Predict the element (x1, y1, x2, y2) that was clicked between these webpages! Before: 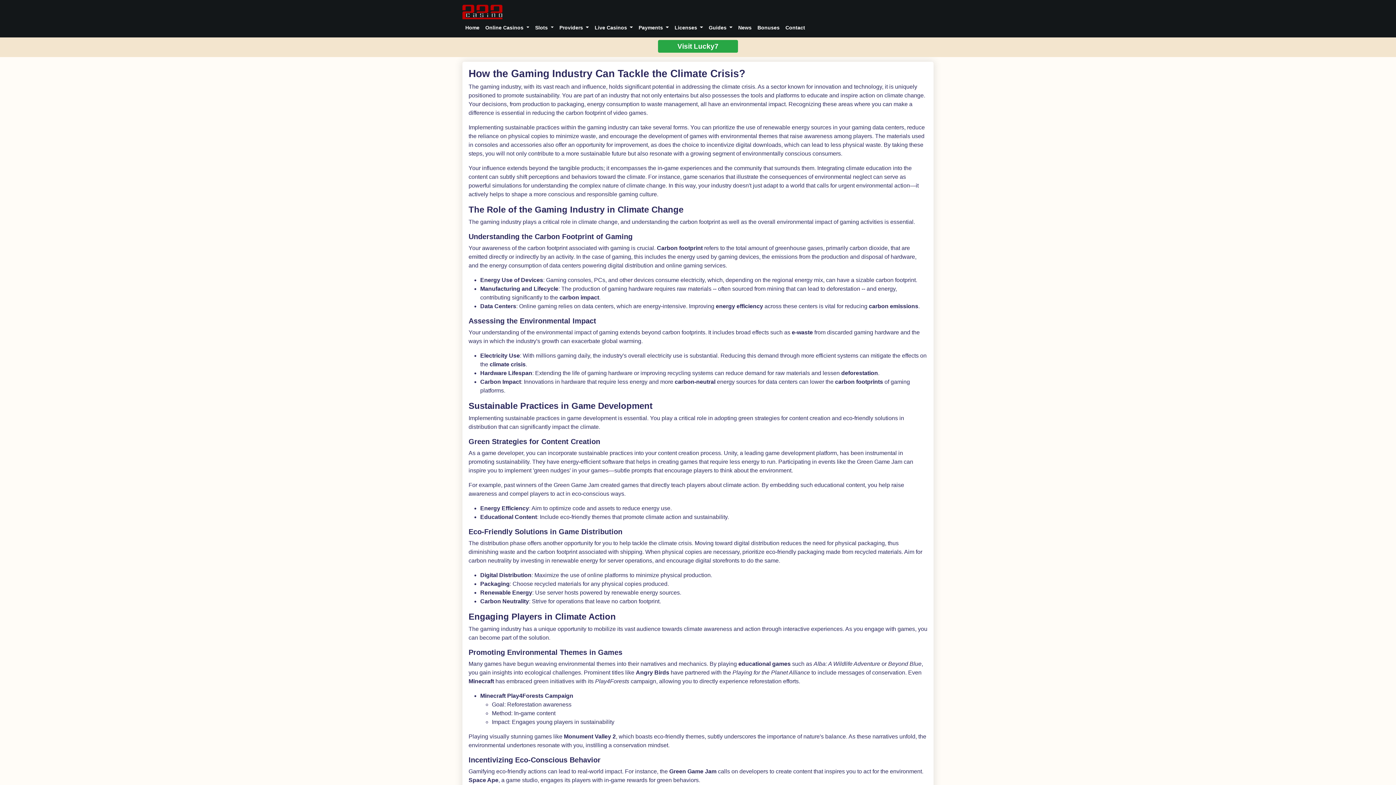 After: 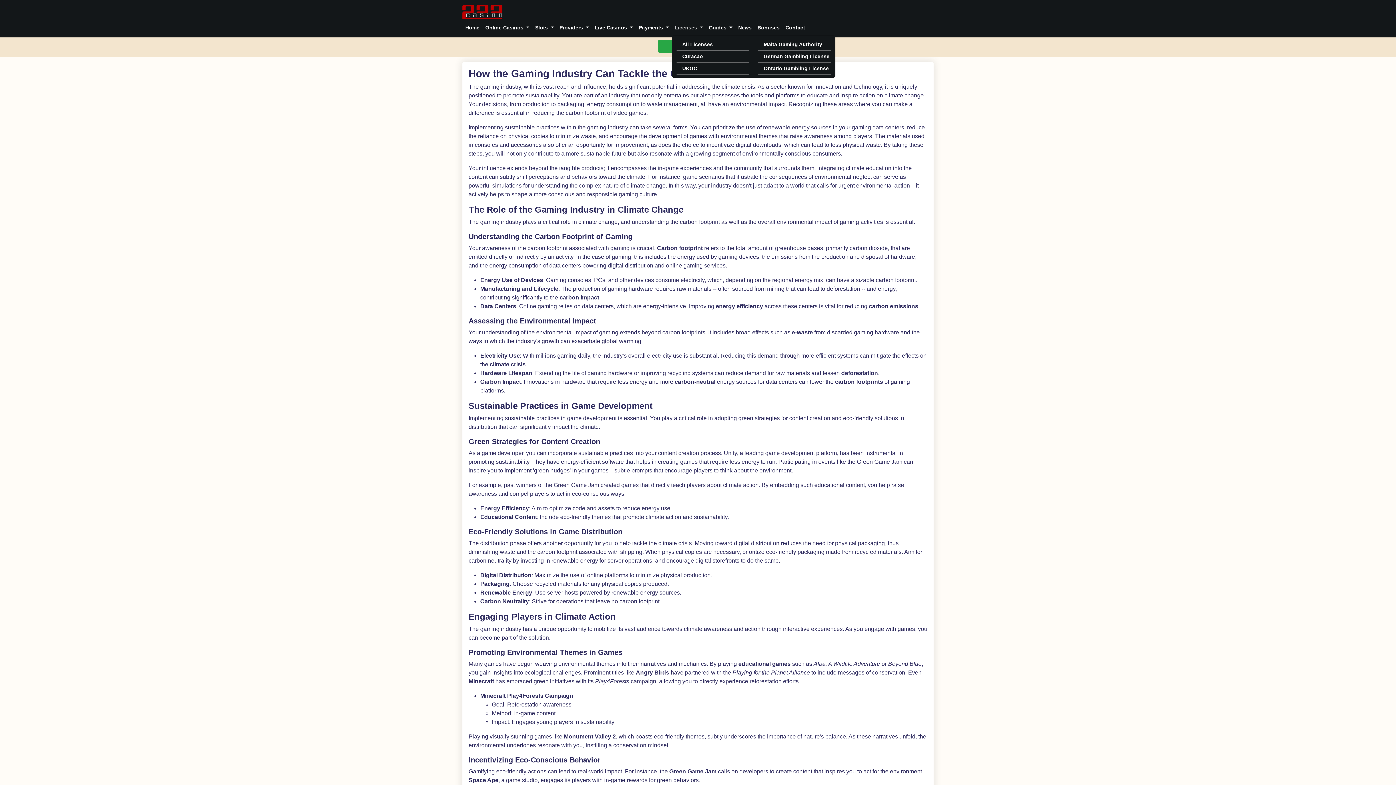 Action: label: Licenses  bbox: (671, 21, 706, 34)